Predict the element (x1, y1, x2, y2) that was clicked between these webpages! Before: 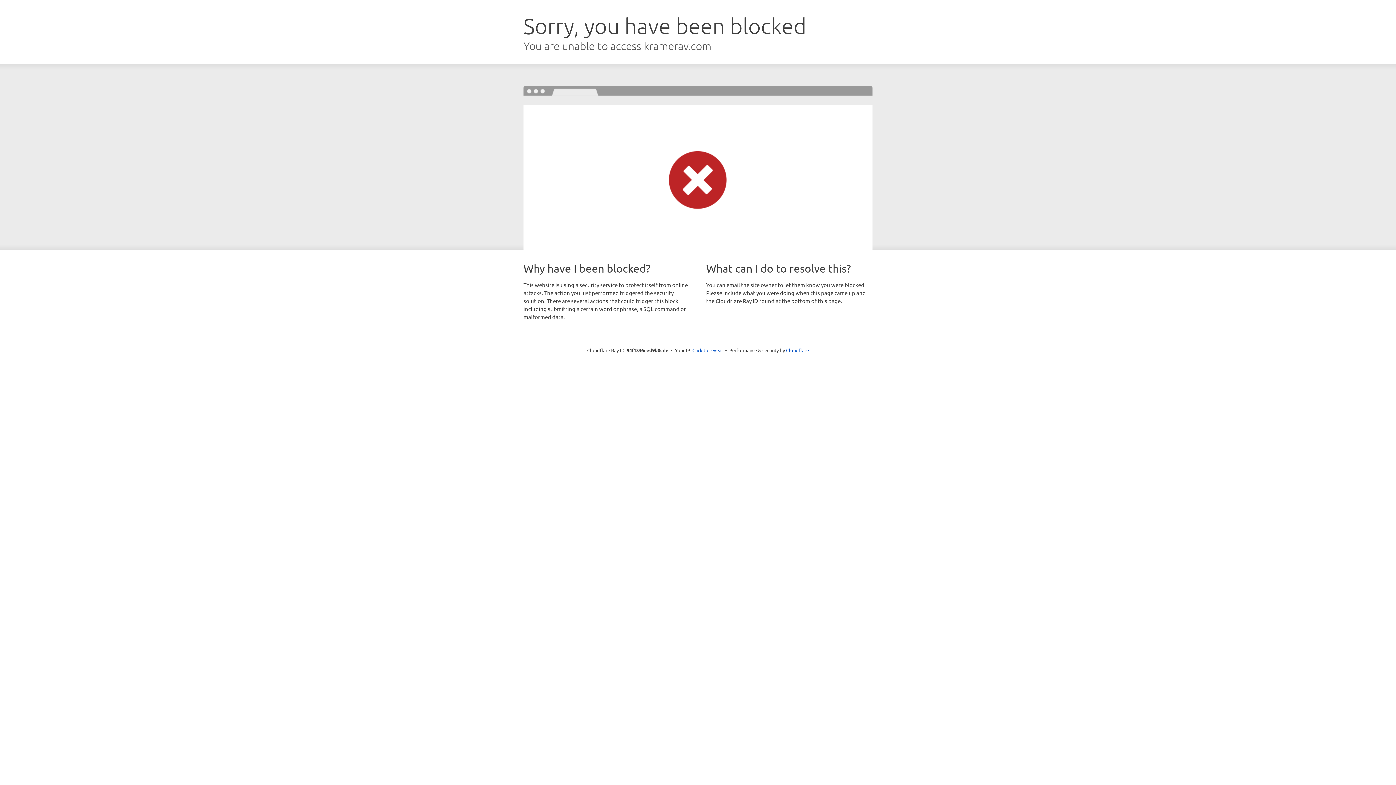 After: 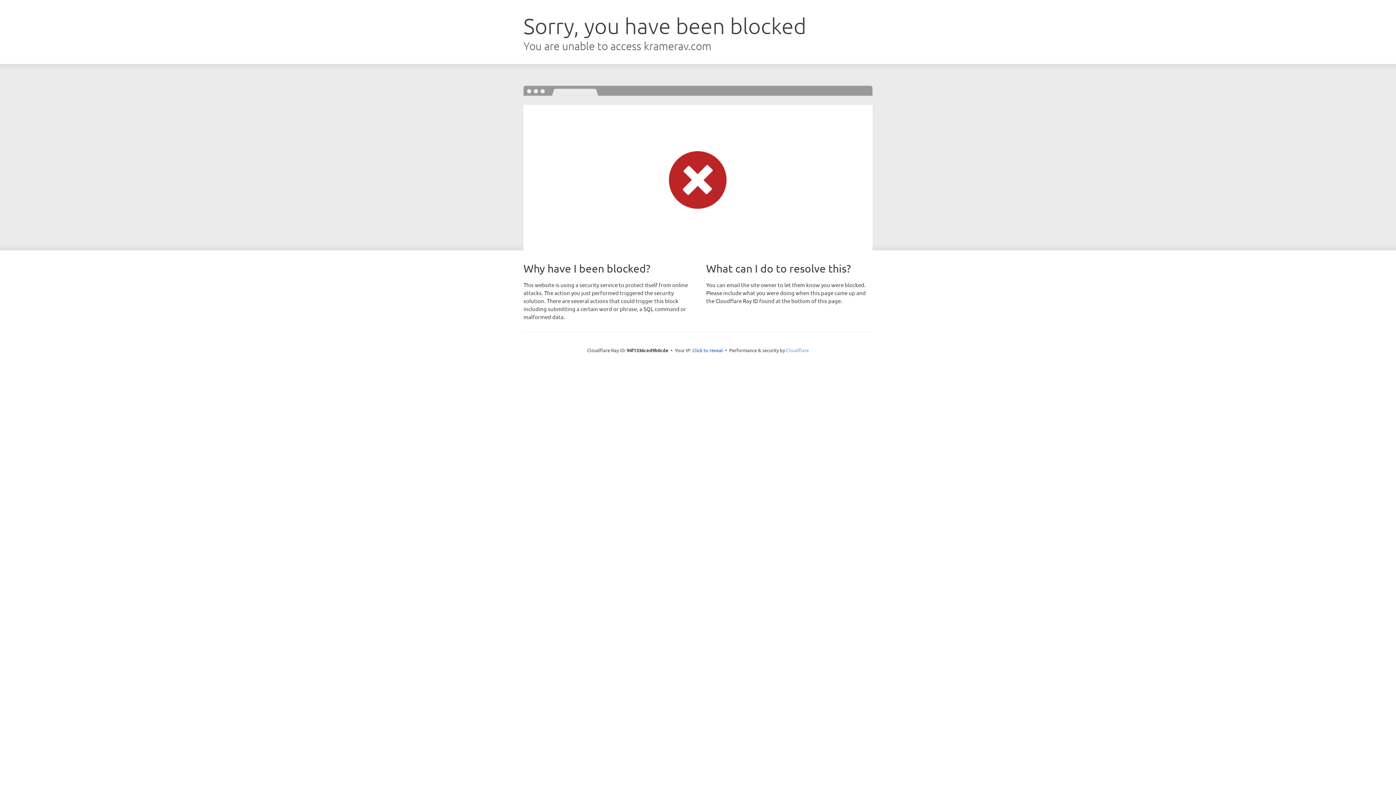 Action: label: Cloudflare bbox: (786, 347, 809, 353)